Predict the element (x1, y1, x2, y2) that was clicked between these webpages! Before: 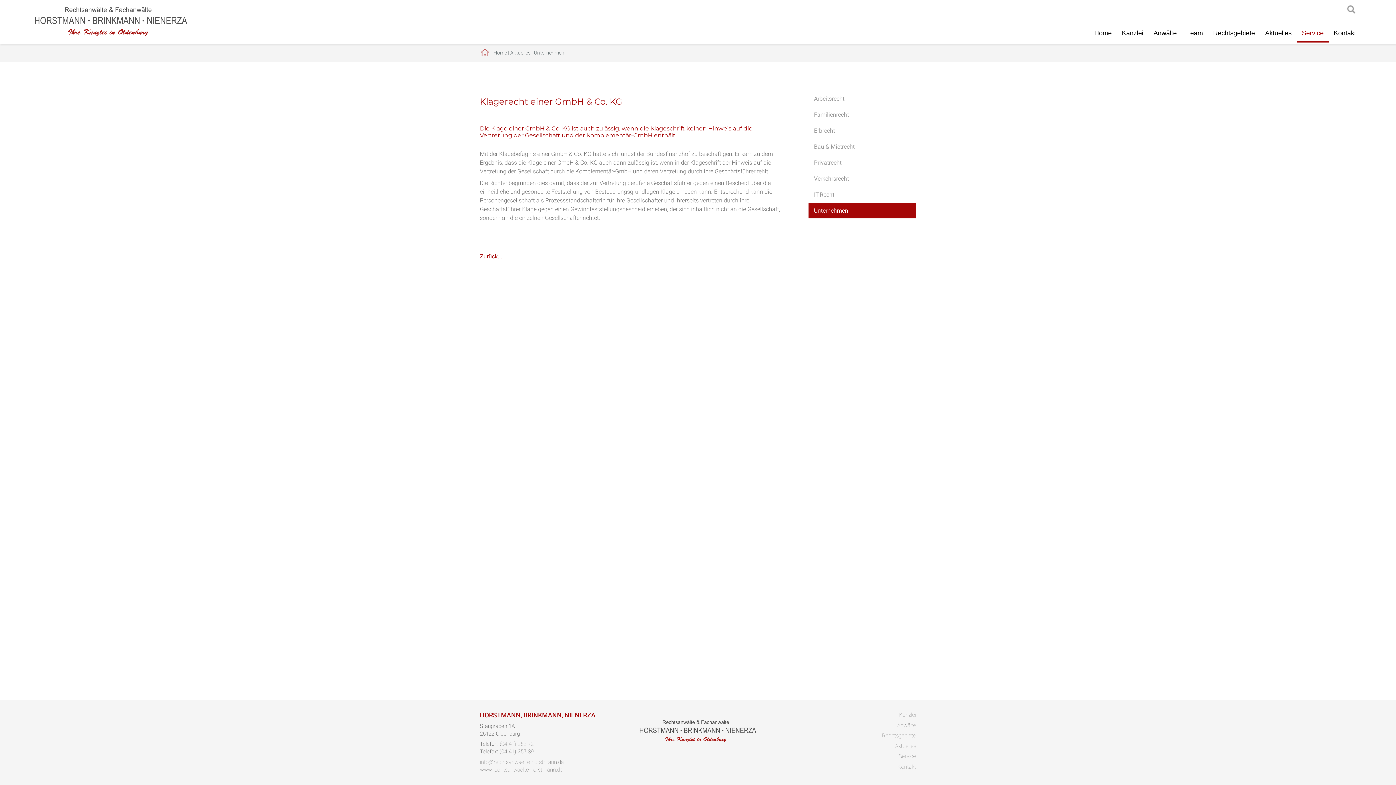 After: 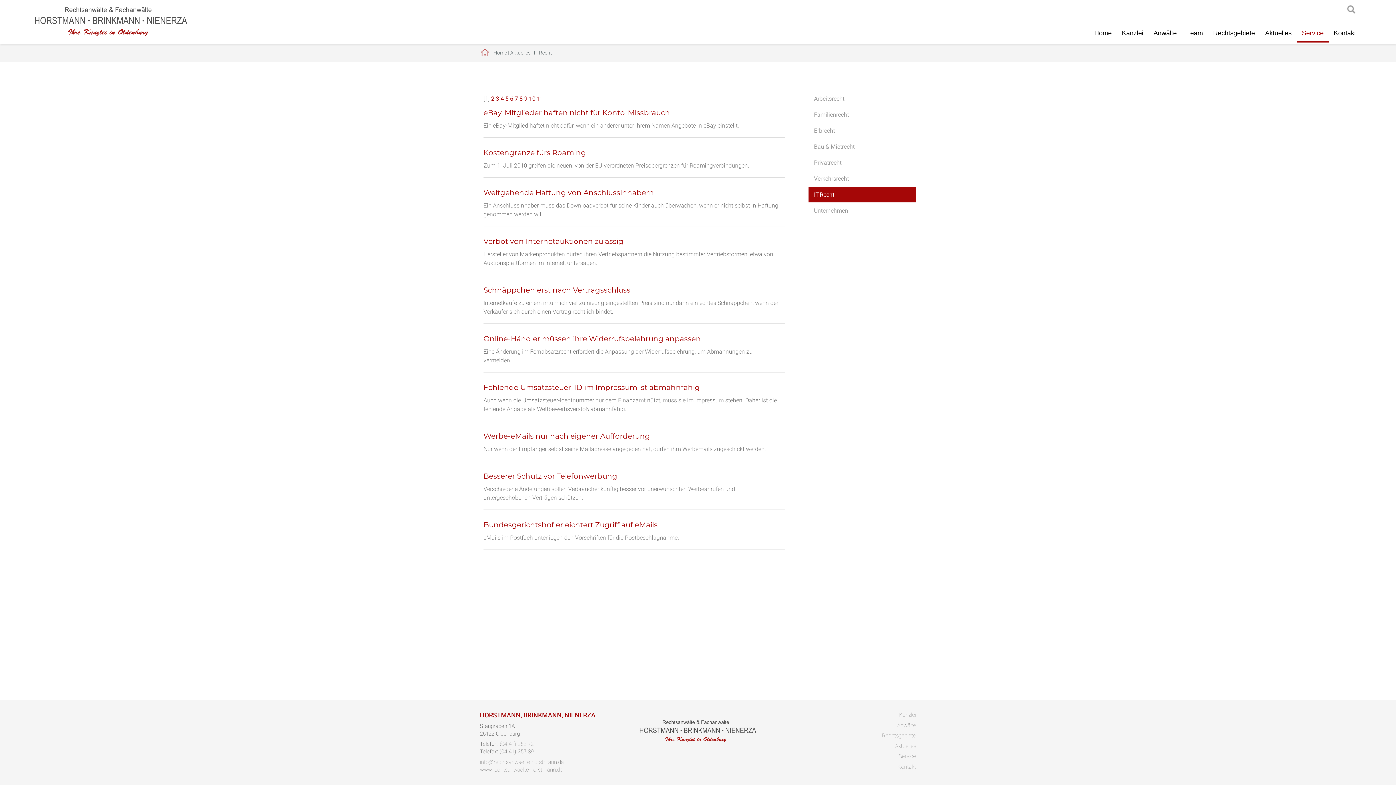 Action: label: IT-Recht bbox: (808, 186, 916, 202)